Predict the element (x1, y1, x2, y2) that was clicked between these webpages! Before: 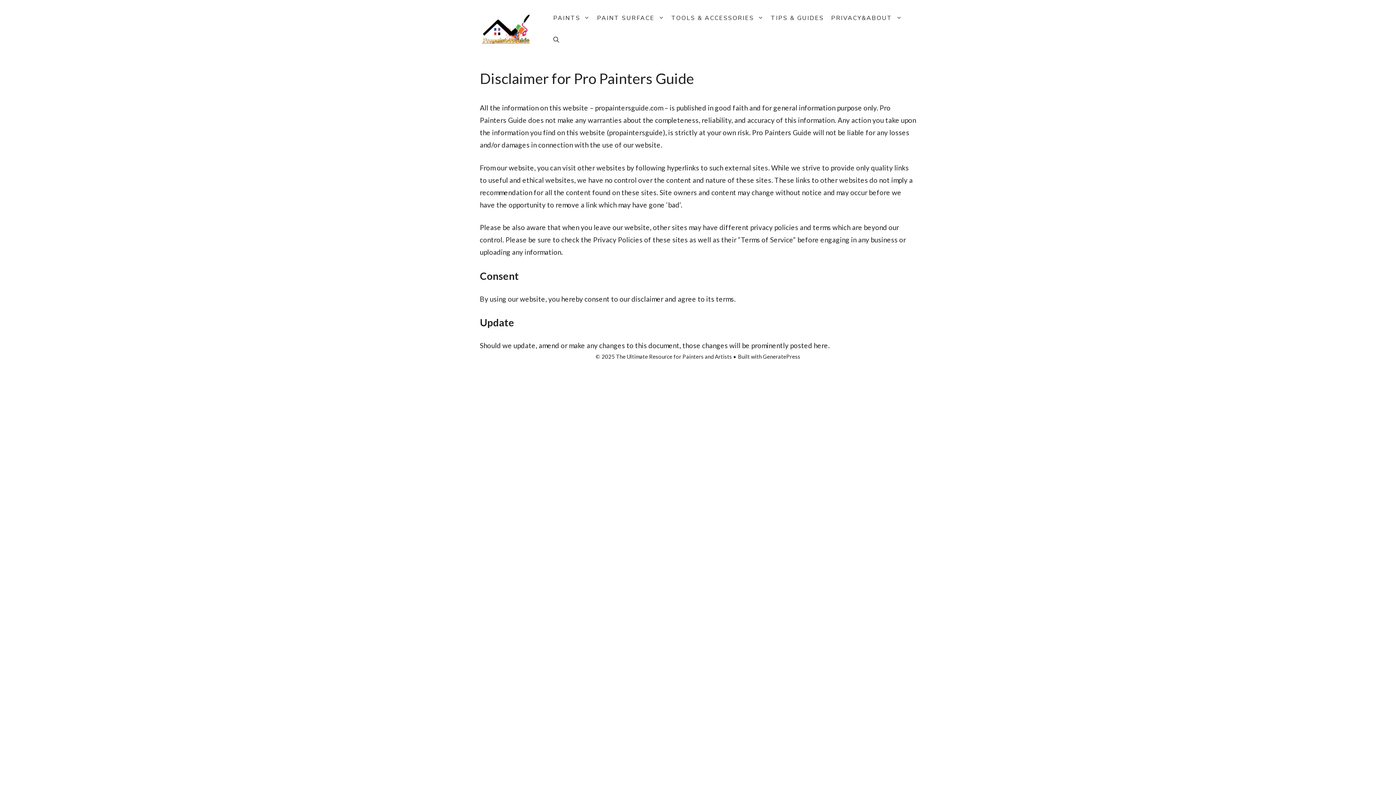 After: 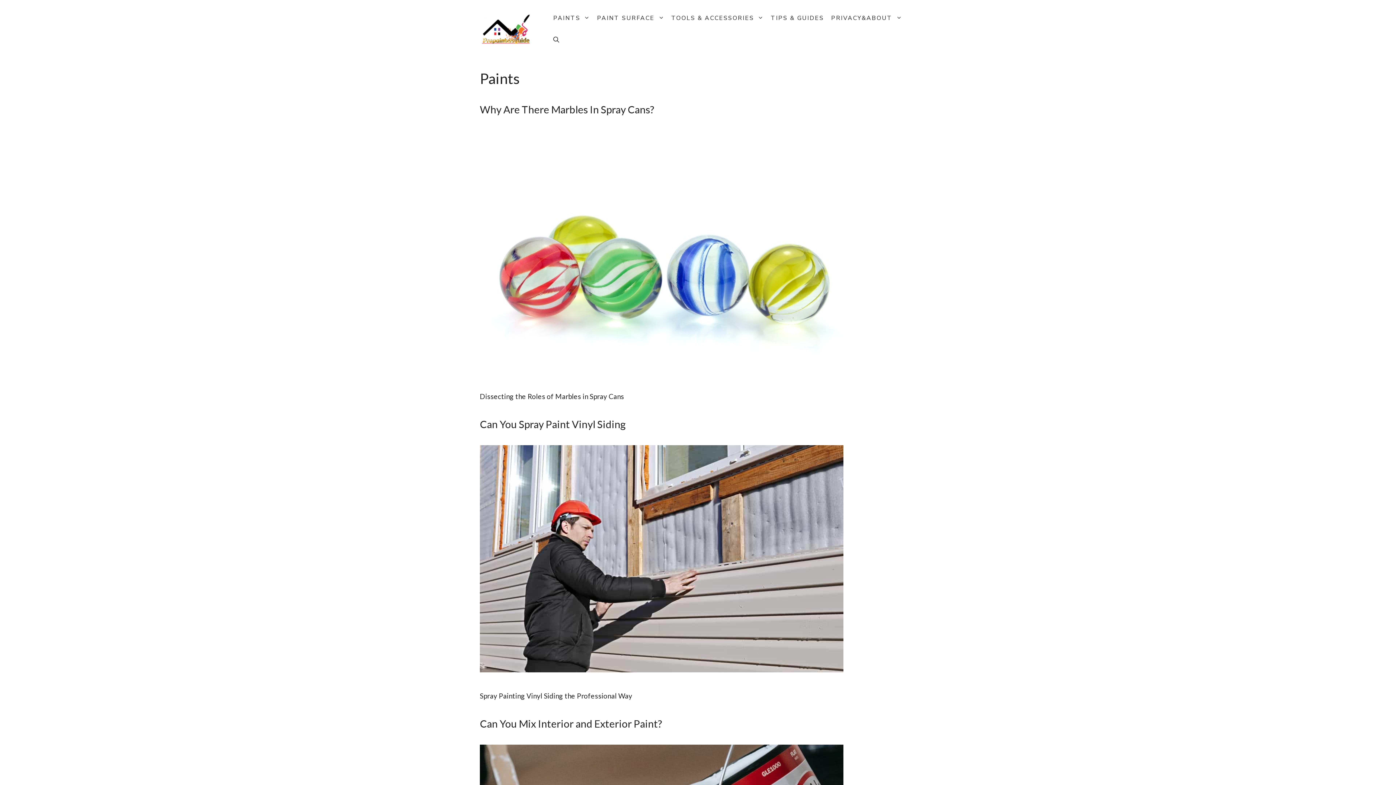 Action: bbox: (549, 7, 593, 29) label: PAINTS